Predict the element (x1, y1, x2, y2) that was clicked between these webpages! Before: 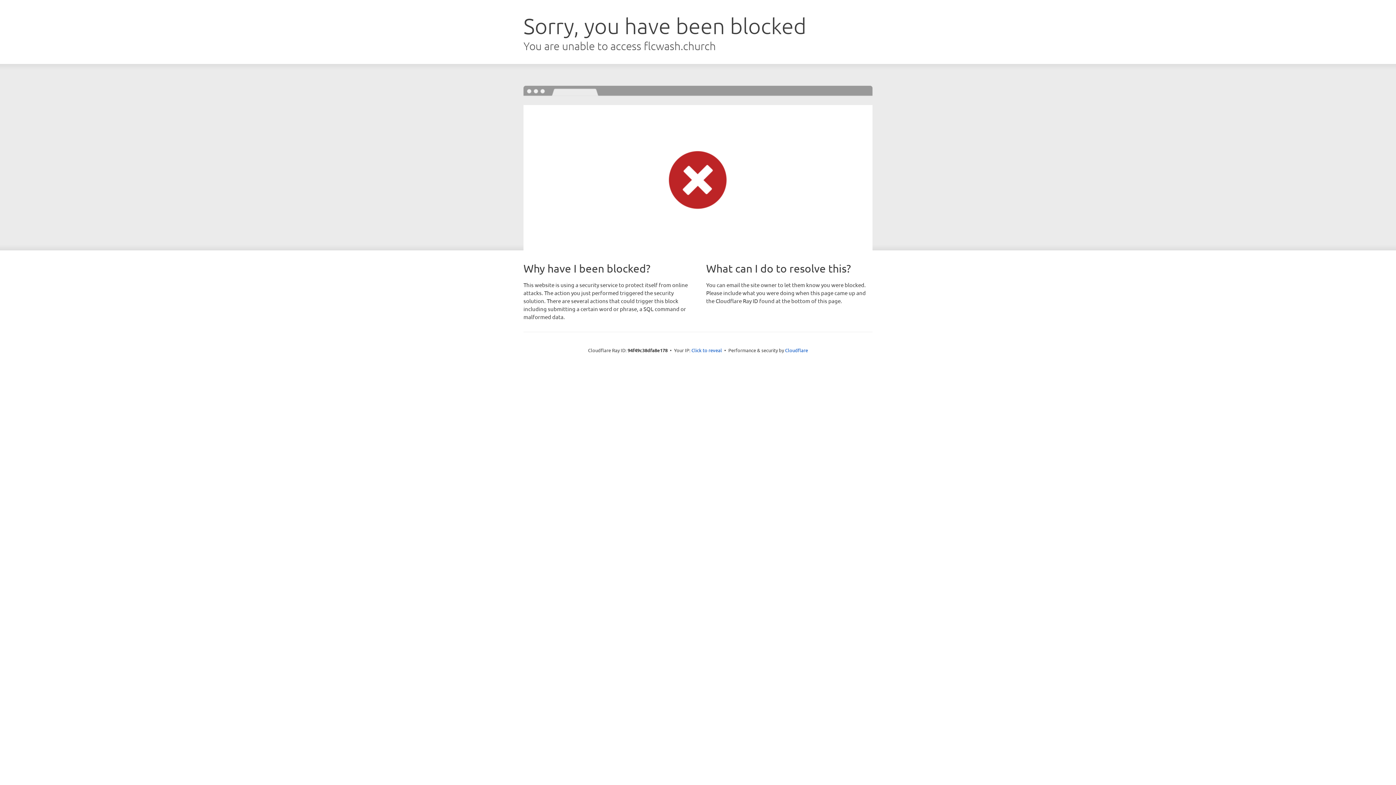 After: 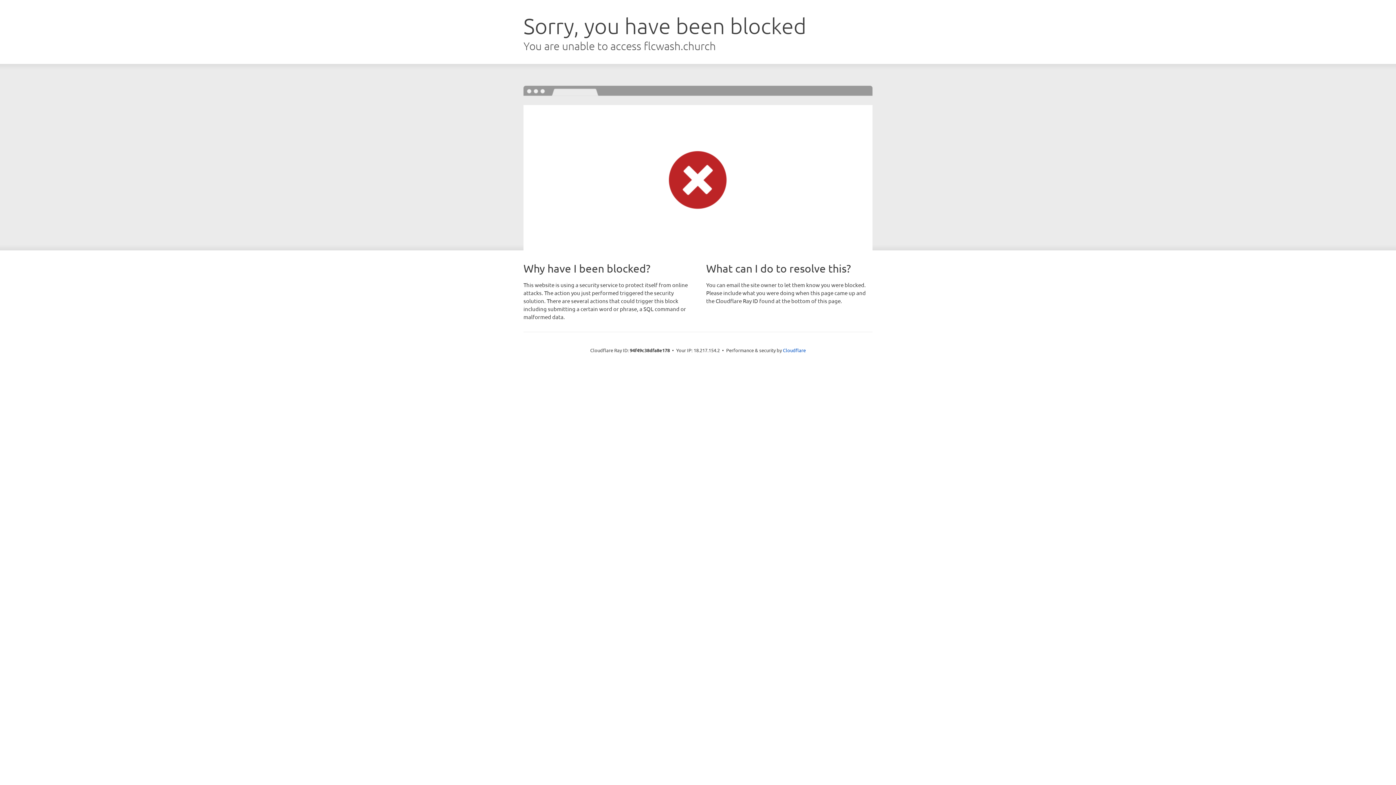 Action: bbox: (691, 346, 722, 353) label: Click to reveal